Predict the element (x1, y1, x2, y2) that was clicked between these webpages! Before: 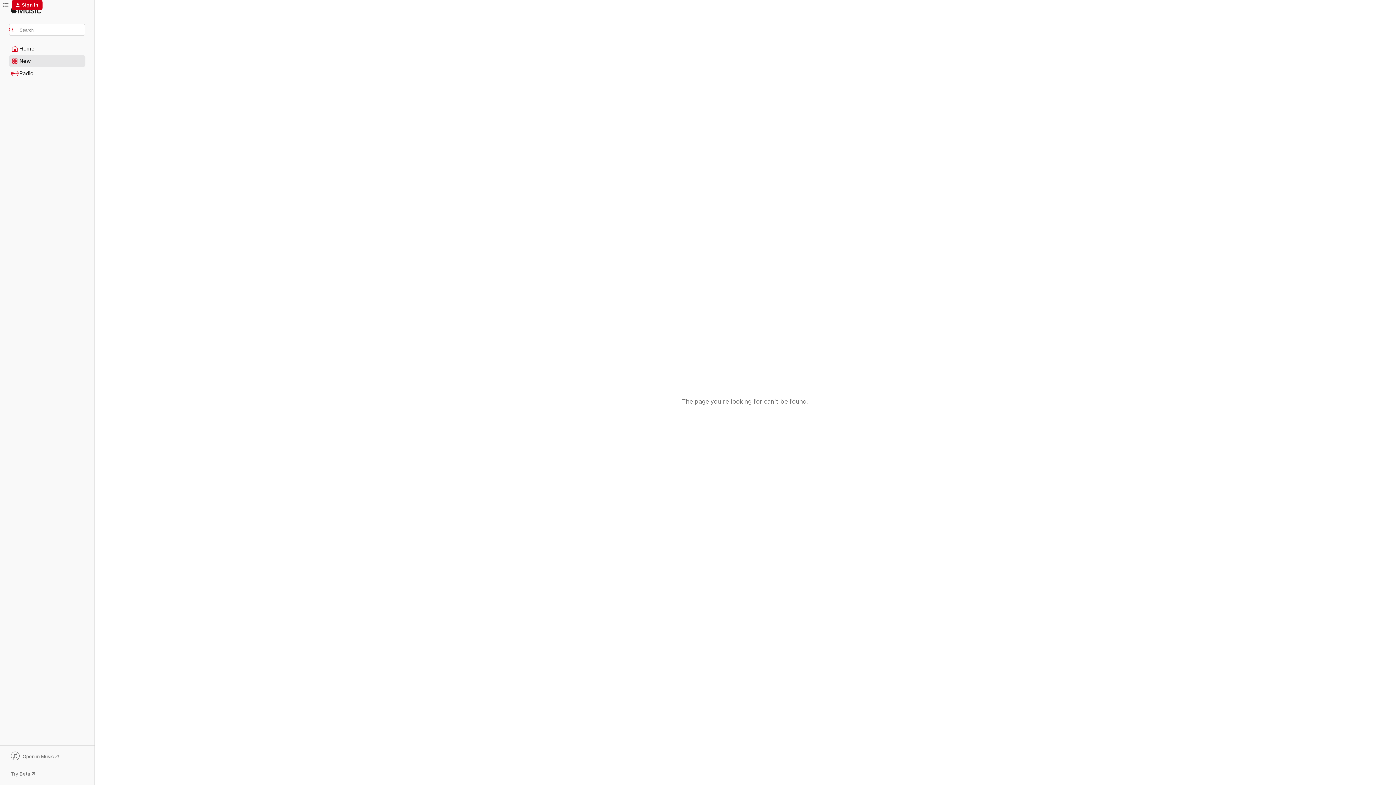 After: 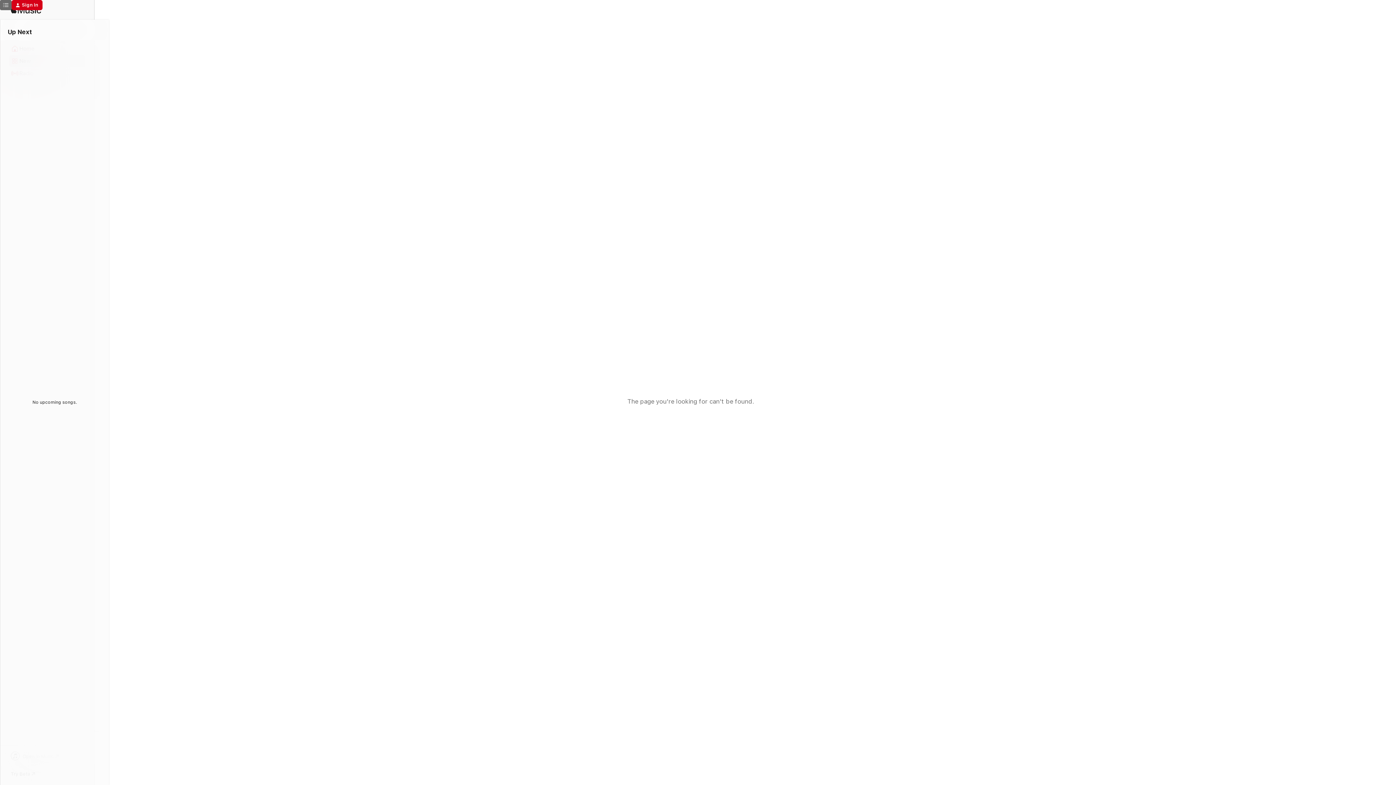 Action: label: Up Next bbox: (0, 0, 11, 10)